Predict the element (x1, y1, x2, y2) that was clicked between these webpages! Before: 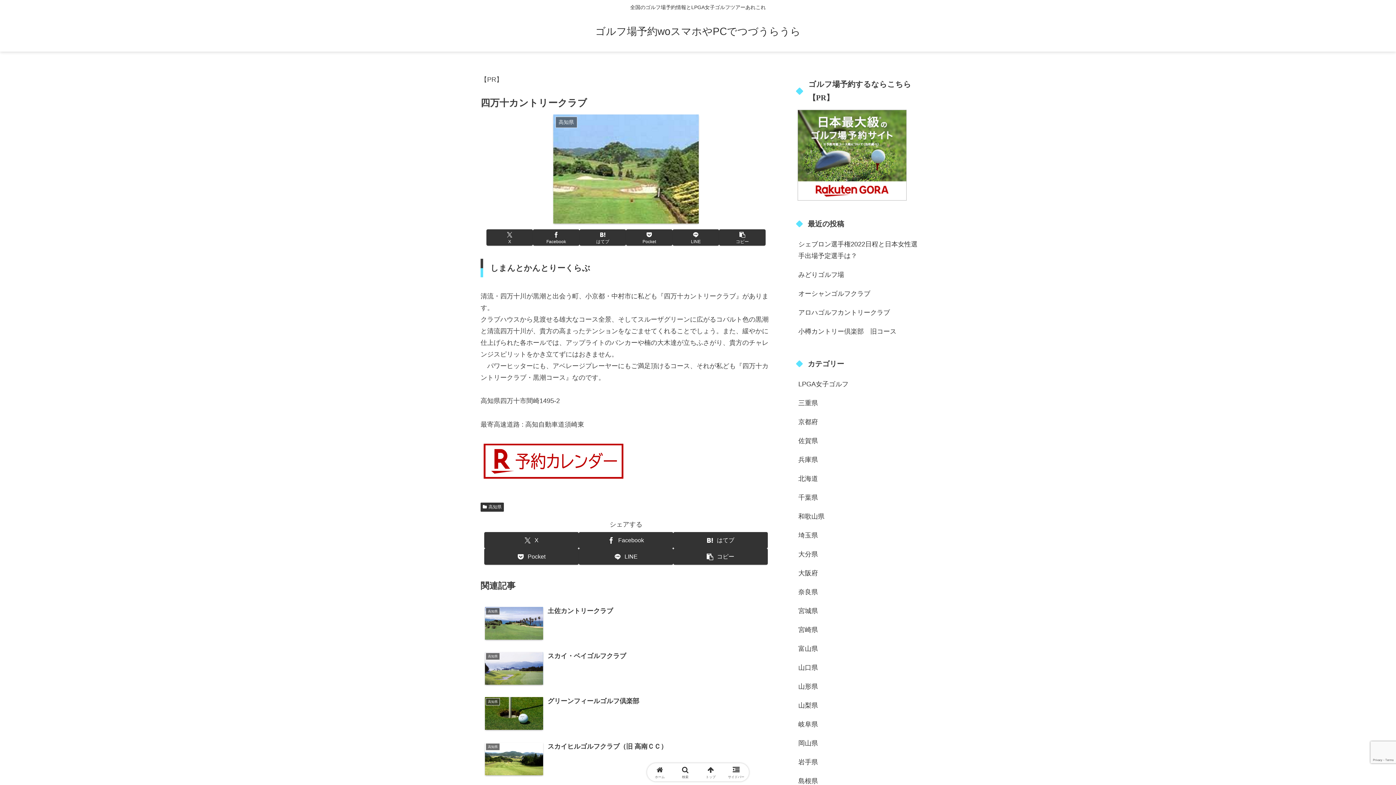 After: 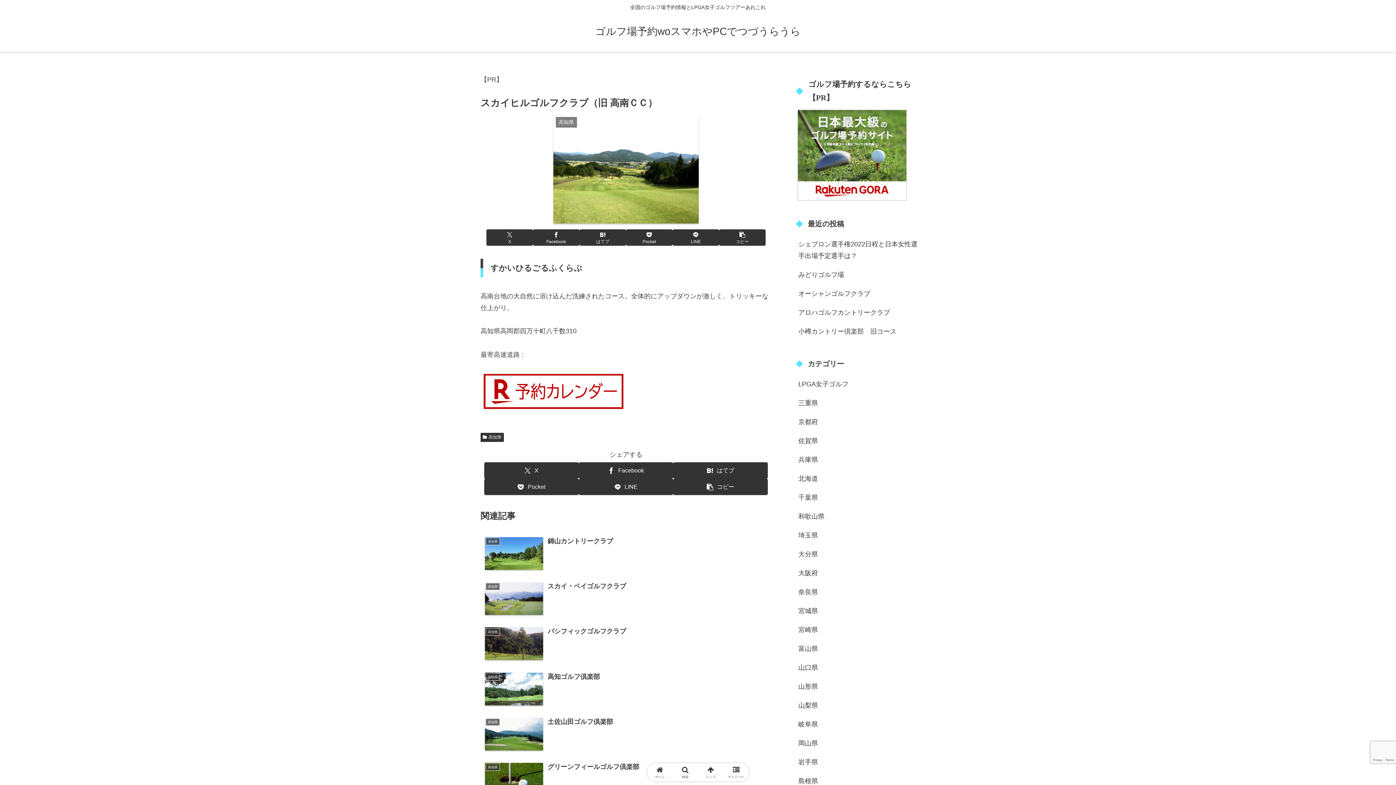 Action: bbox: (480, 737, 771, 782) label: 高知県
スカイヒルゴルフクラブ（旧 高南ＣＣ）